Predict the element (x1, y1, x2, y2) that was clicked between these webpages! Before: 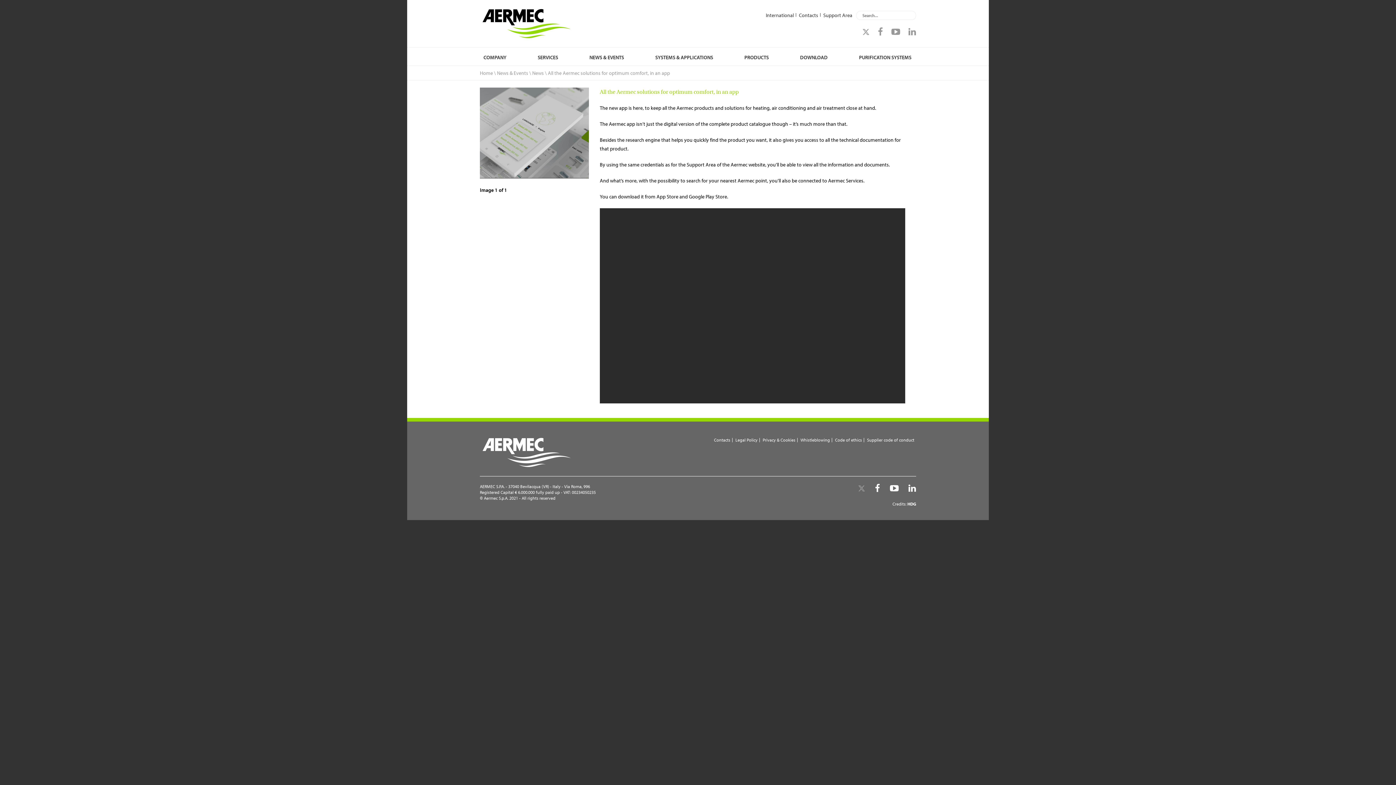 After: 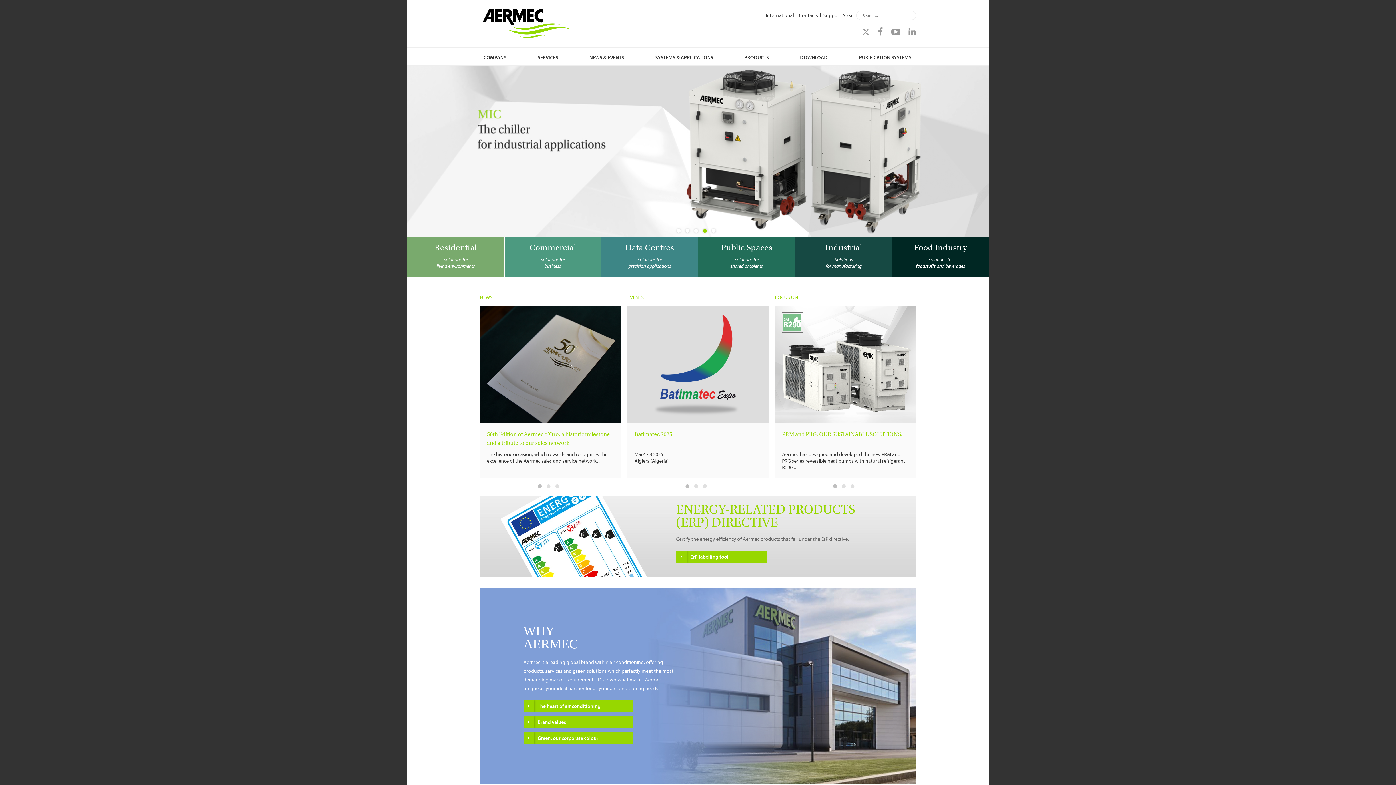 Action: bbox: (480, 0, 578, 47)